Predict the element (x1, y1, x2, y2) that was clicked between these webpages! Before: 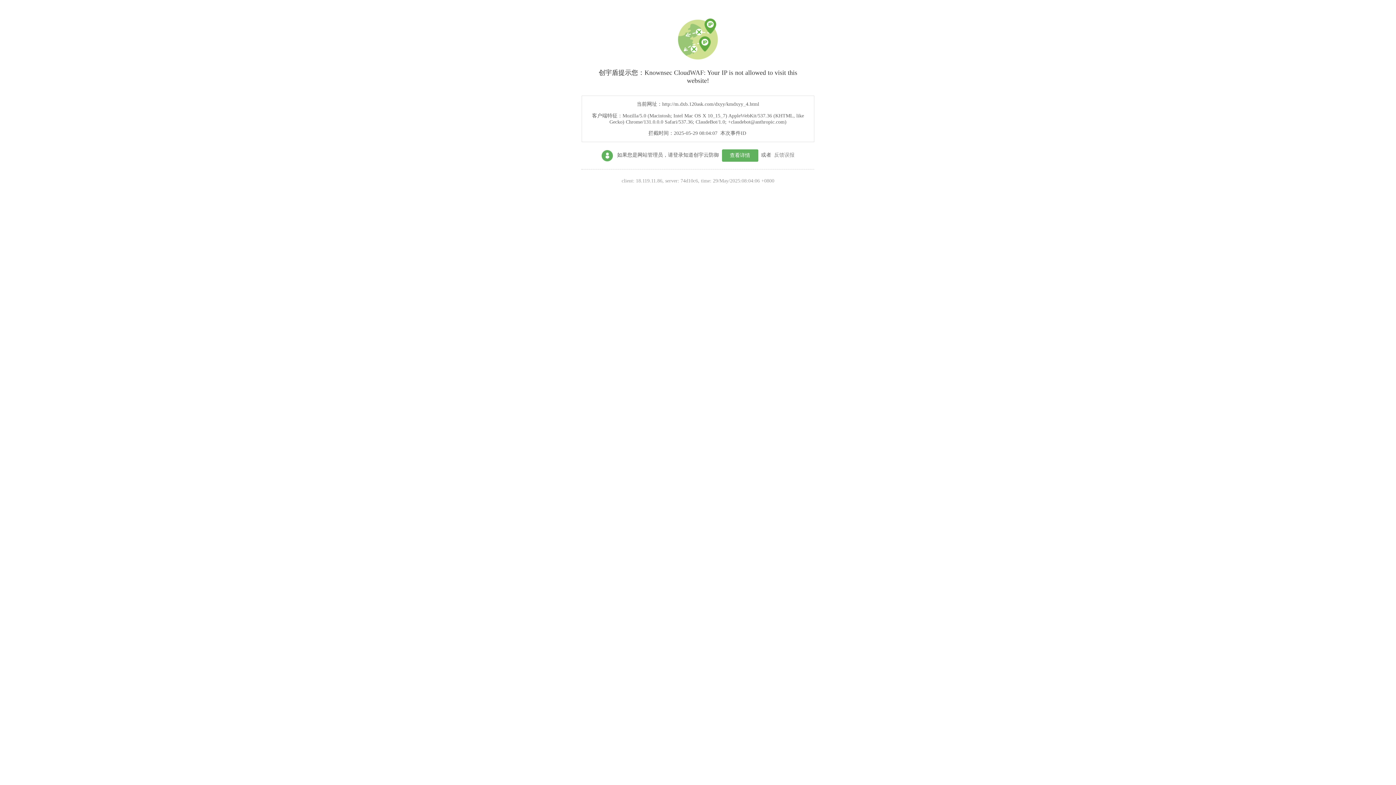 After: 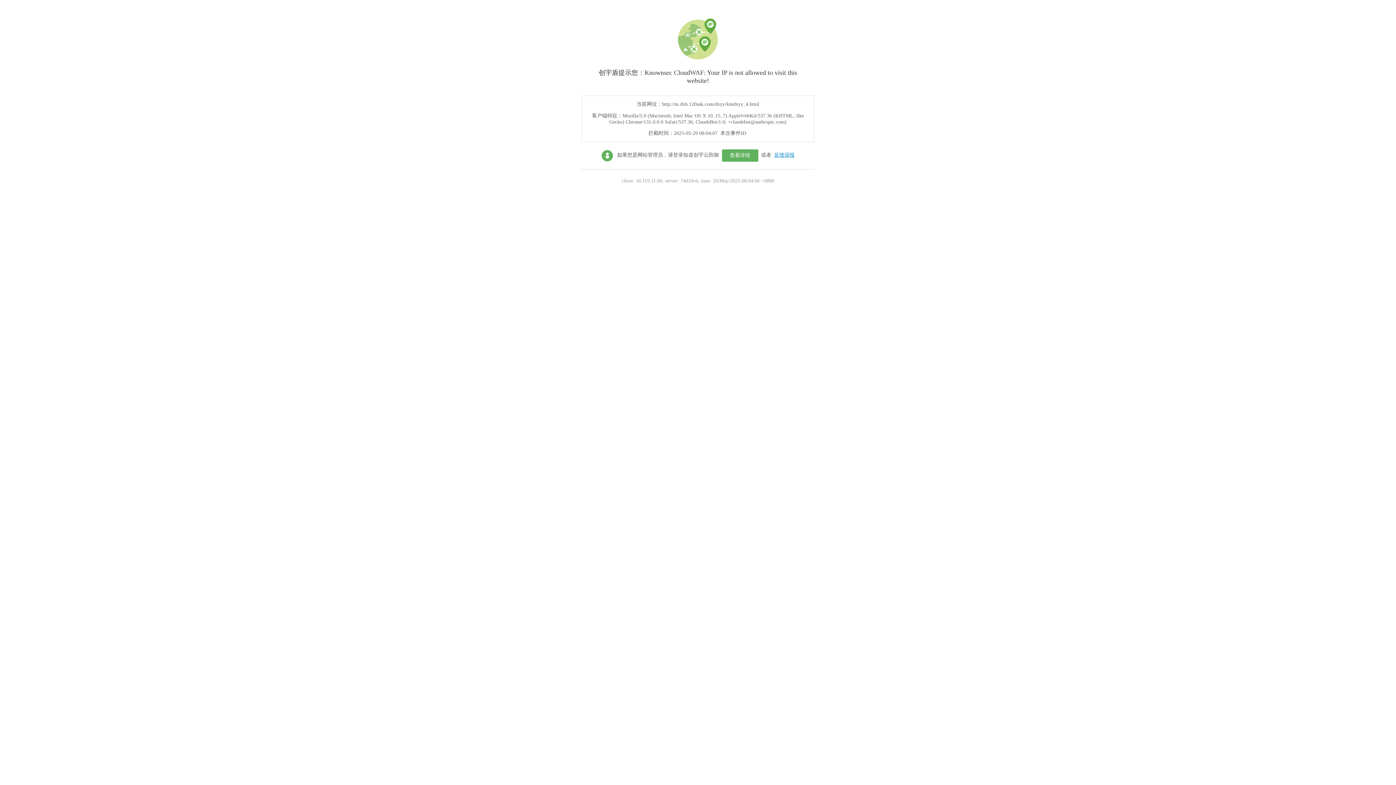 Action: bbox: (774, 152, 794, 157) label: 反馈误报